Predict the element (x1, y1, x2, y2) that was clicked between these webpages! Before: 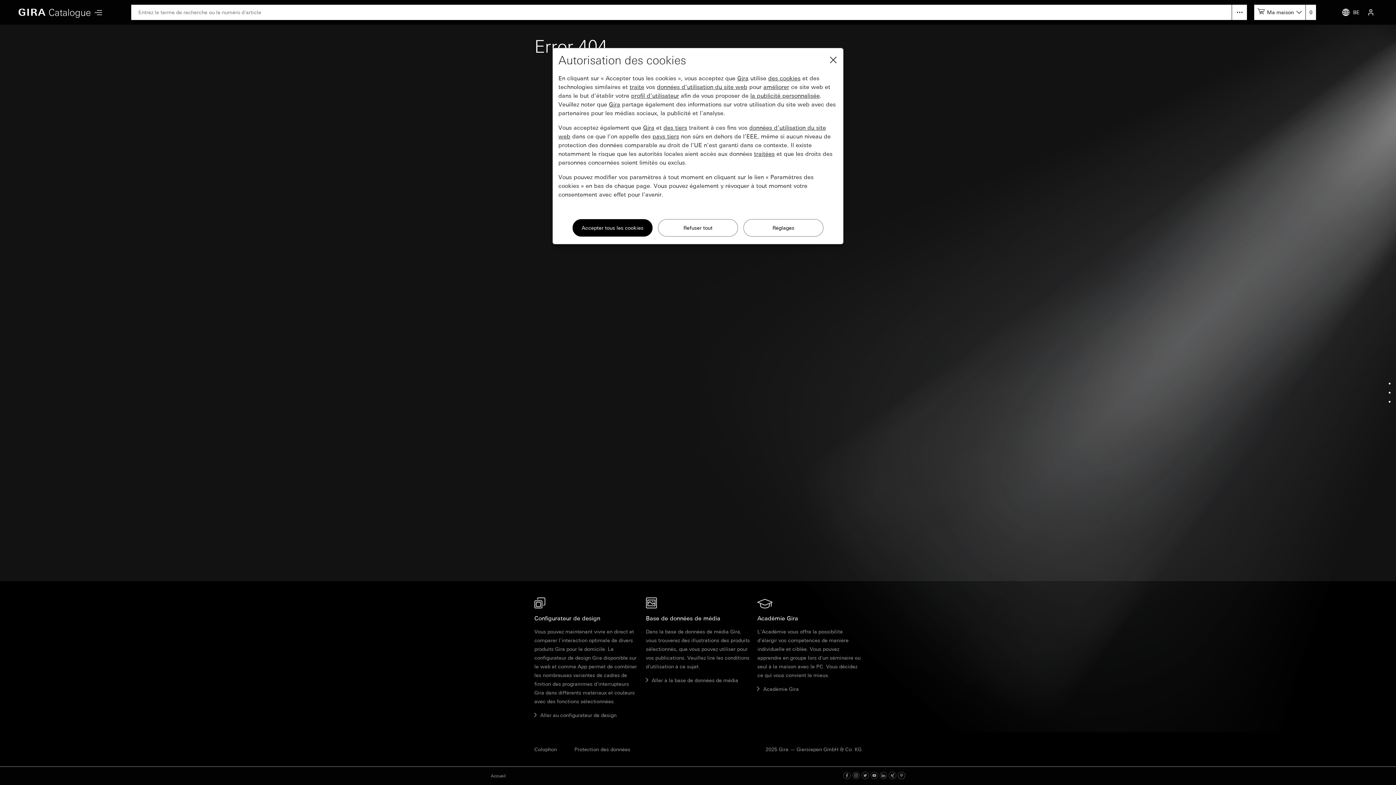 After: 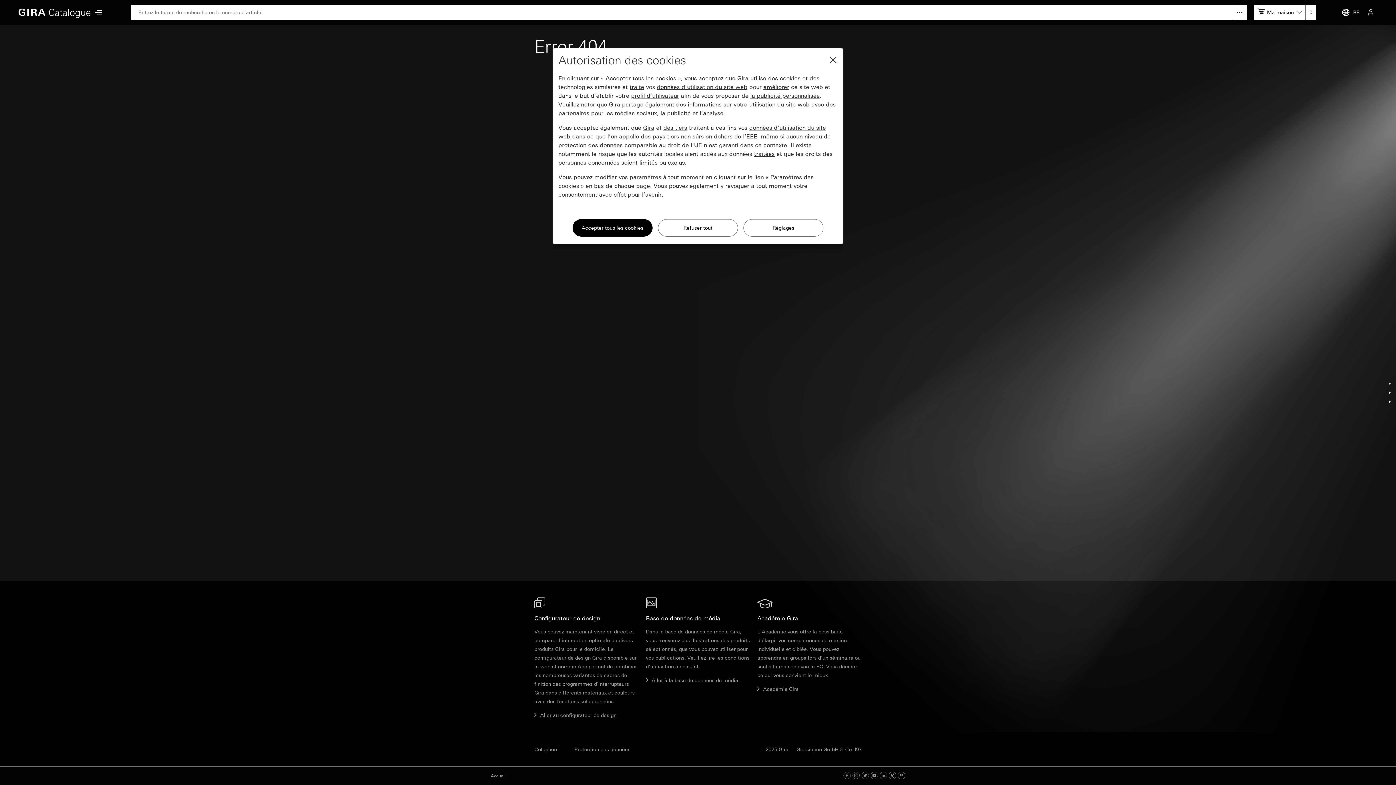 Action: label: Facebook bbox: (843, 773, 850, 779)